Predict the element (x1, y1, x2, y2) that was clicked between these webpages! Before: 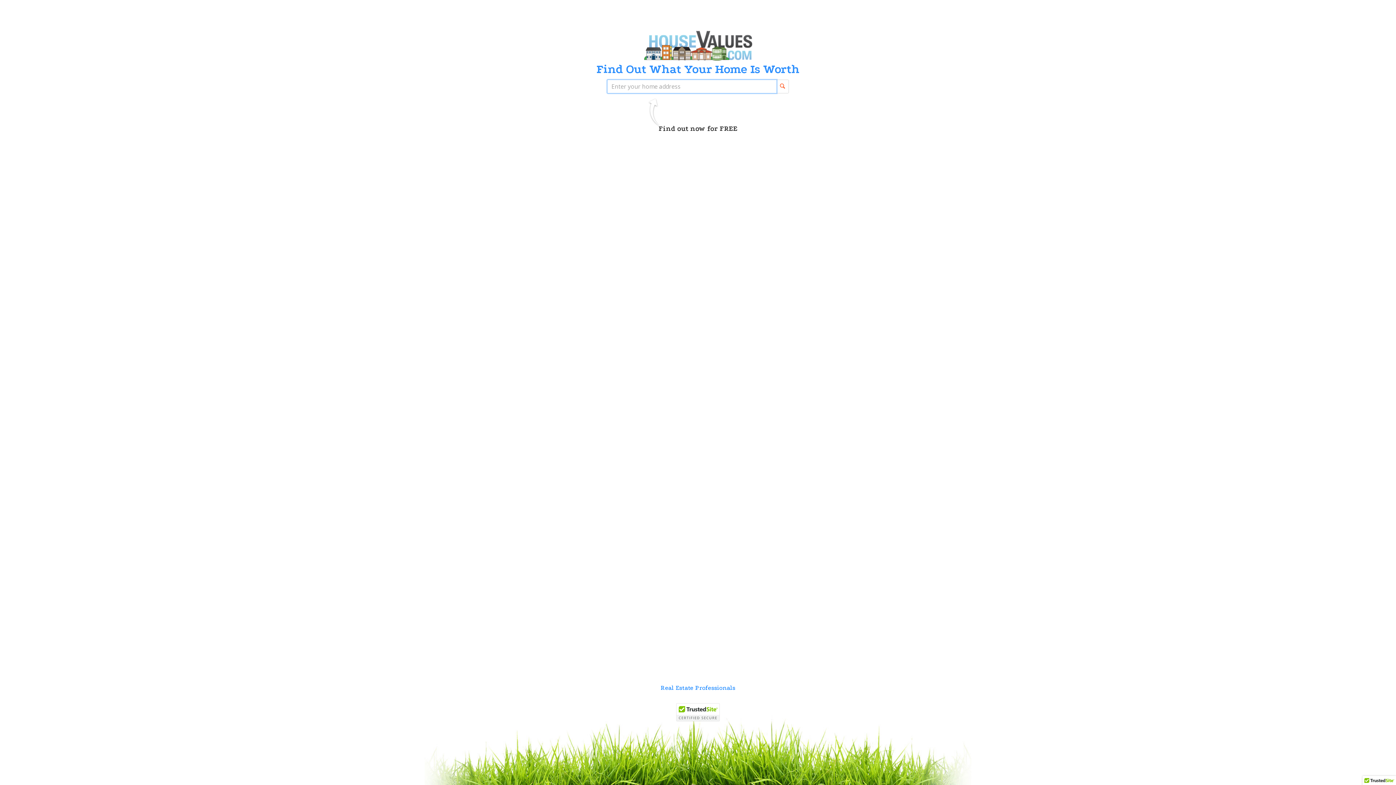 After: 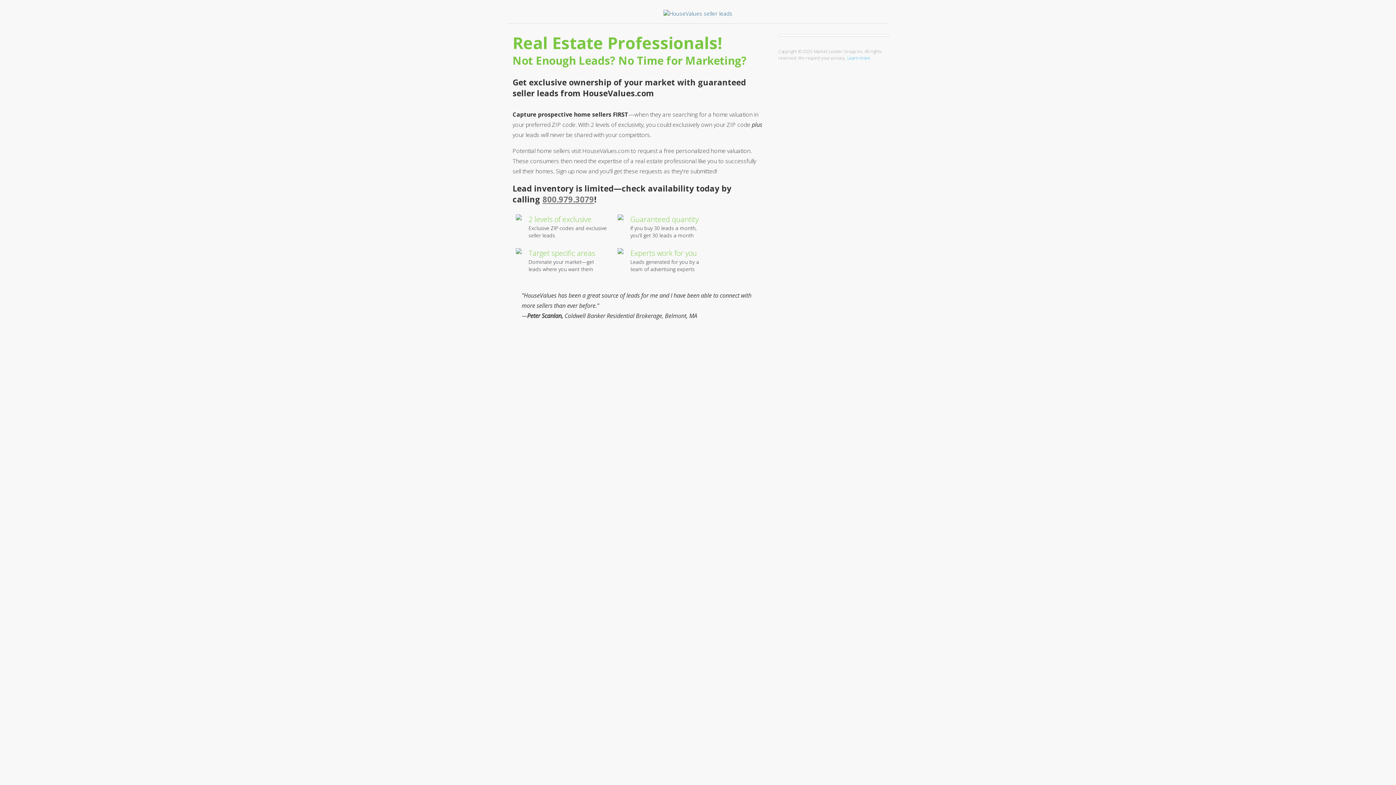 Action: label: Real Estate Professionals bbox: (660, 684, 735, 691)